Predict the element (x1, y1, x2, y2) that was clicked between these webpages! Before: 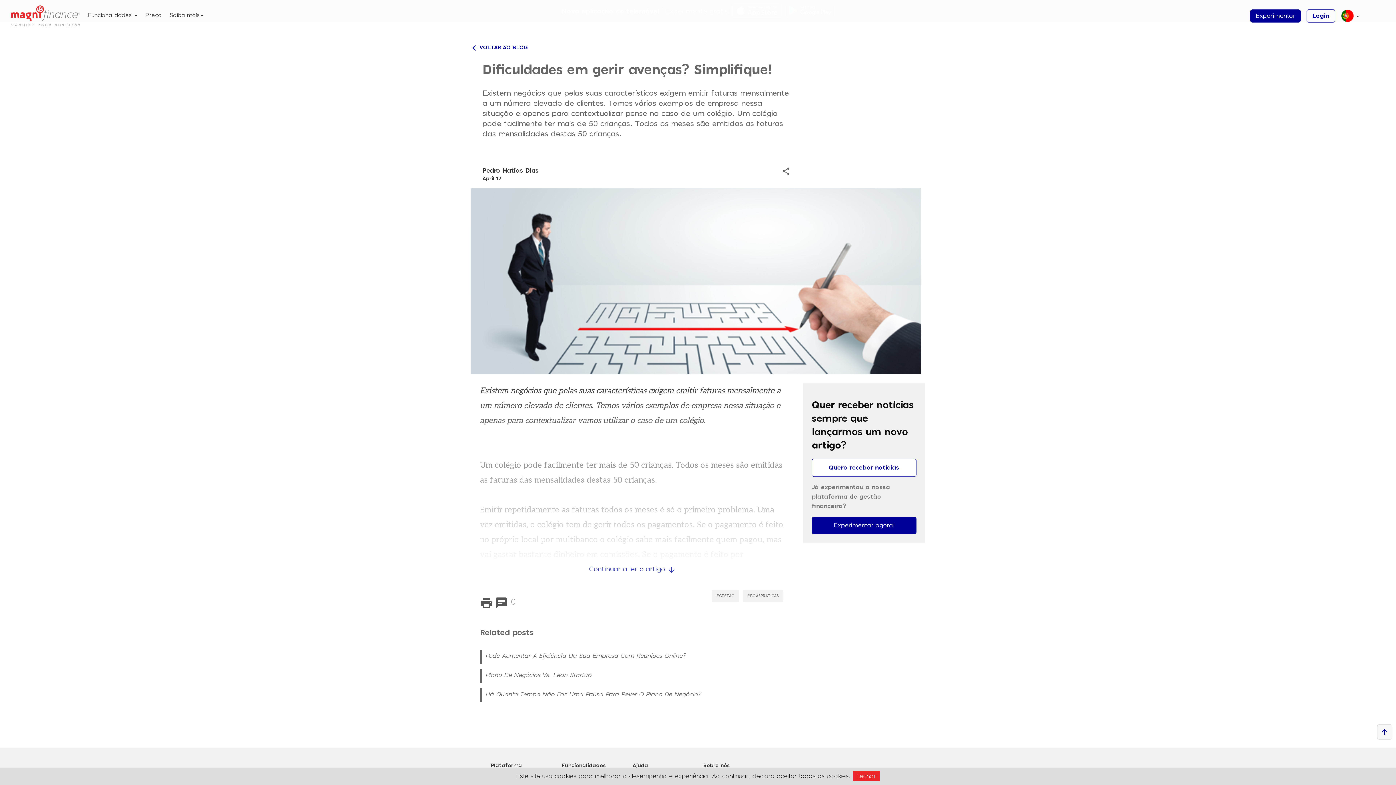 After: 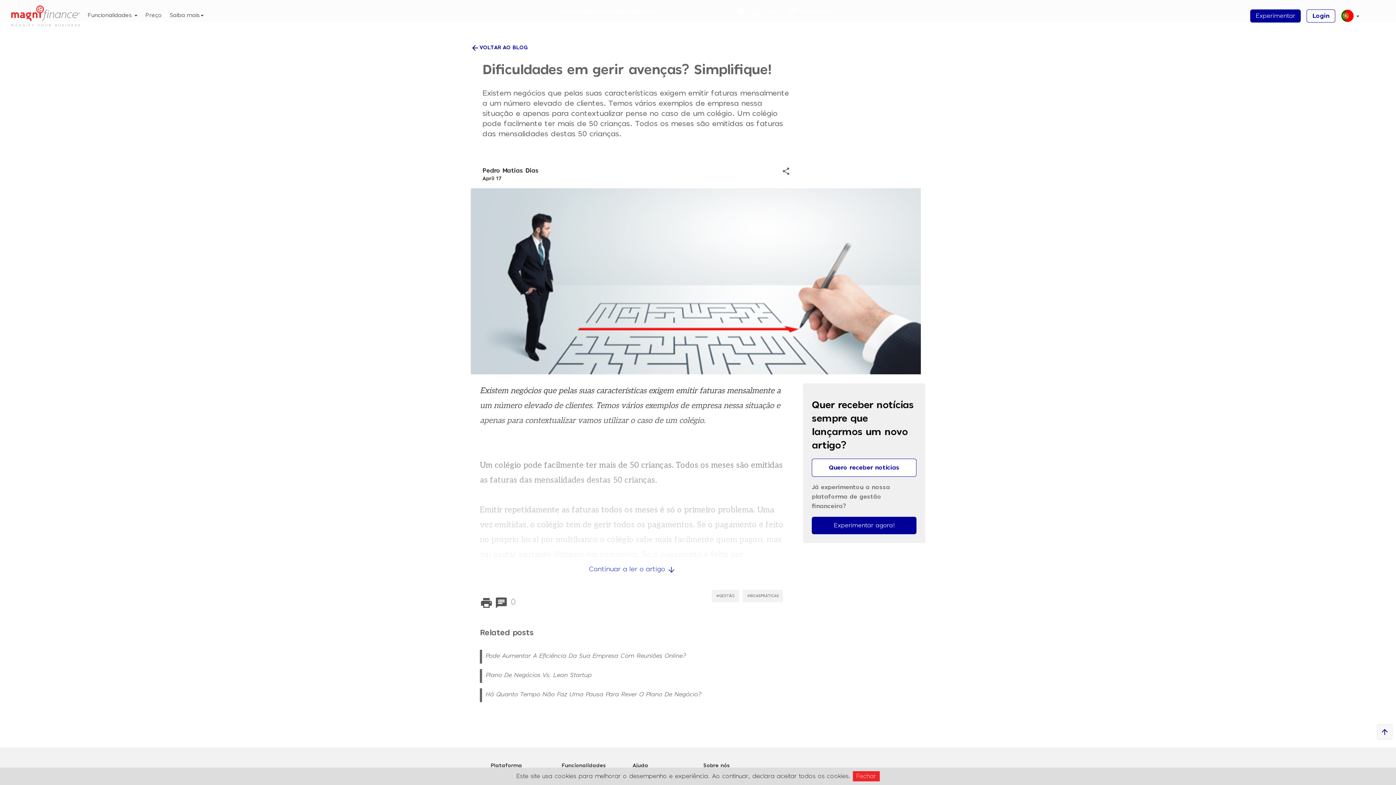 Action: bbox: (480, 598, 493, 606) label: print